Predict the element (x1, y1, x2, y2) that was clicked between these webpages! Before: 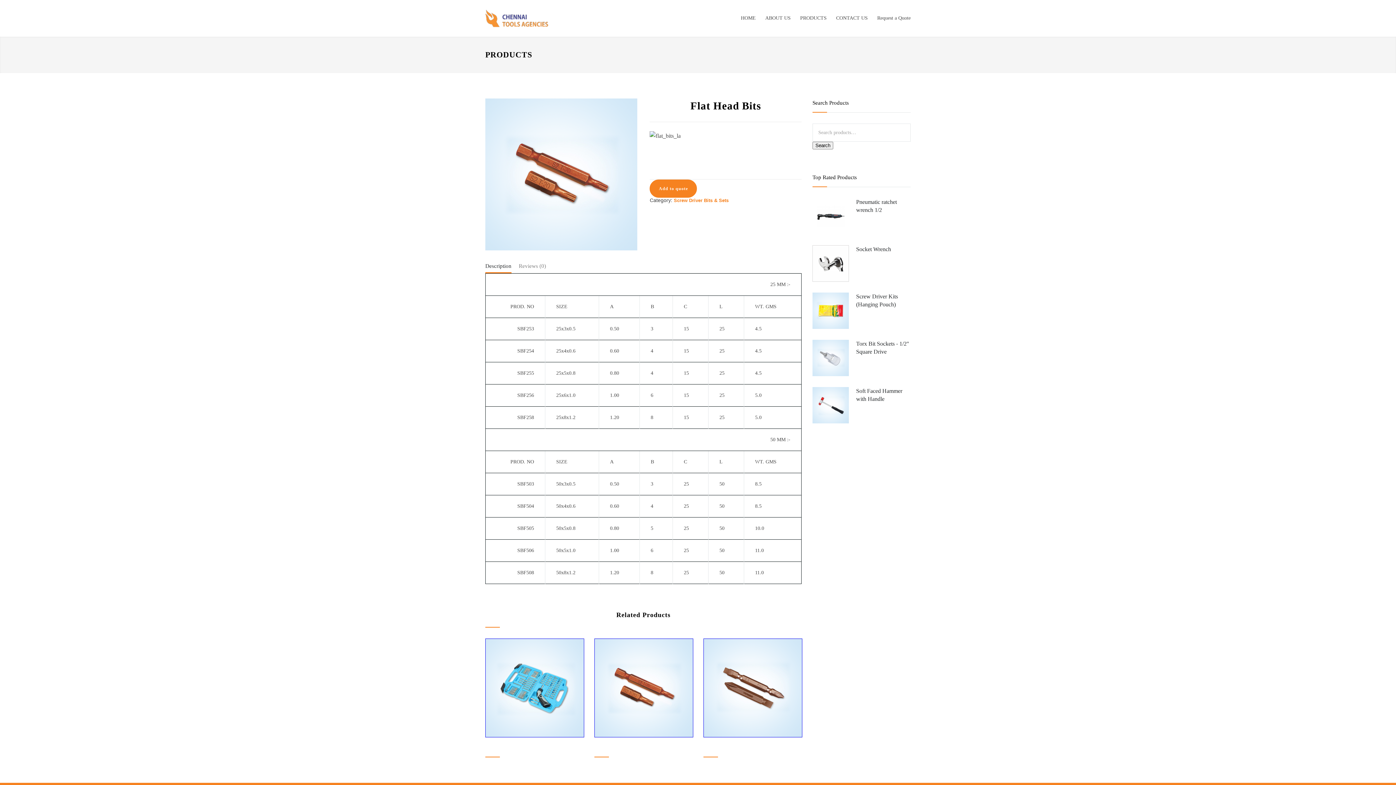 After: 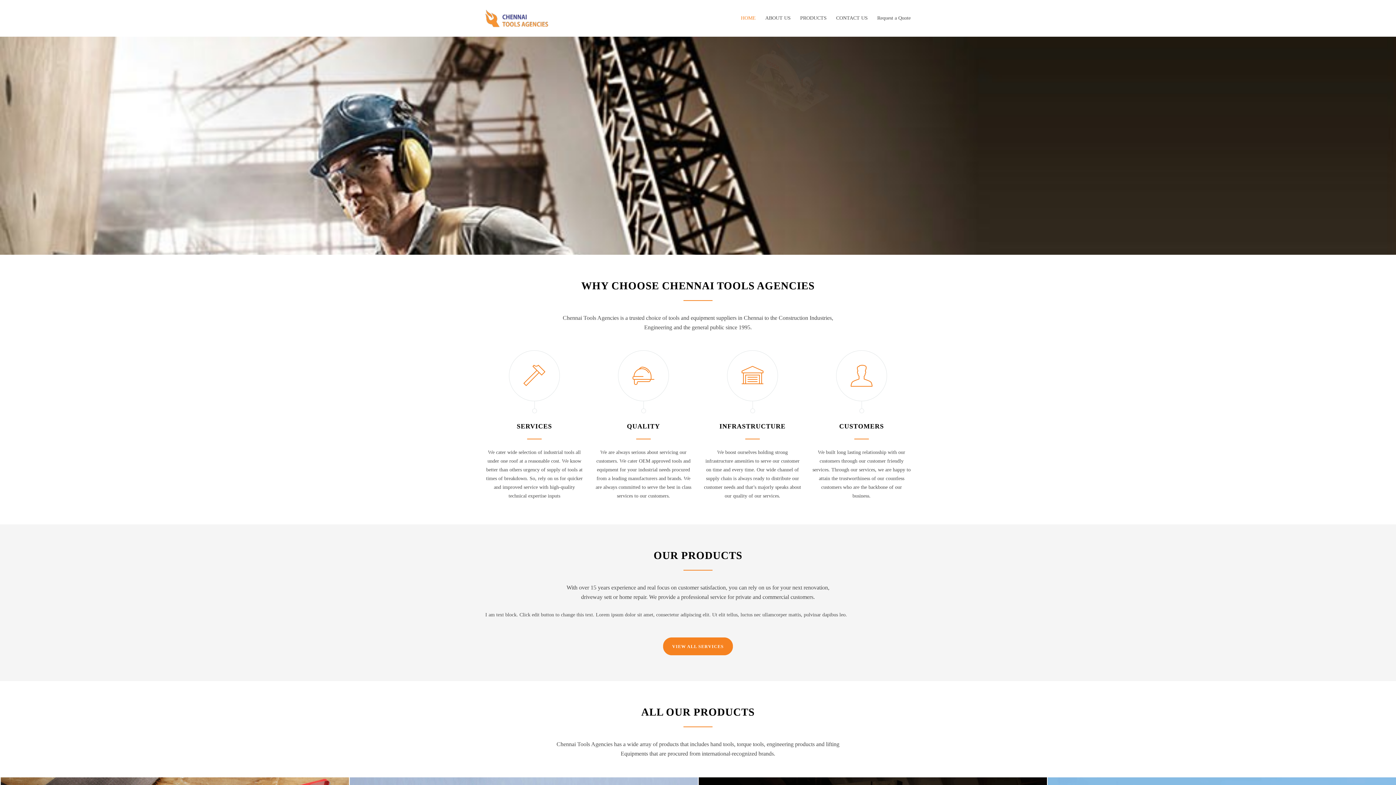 Action: bbox: (485, 9, 620, 27)